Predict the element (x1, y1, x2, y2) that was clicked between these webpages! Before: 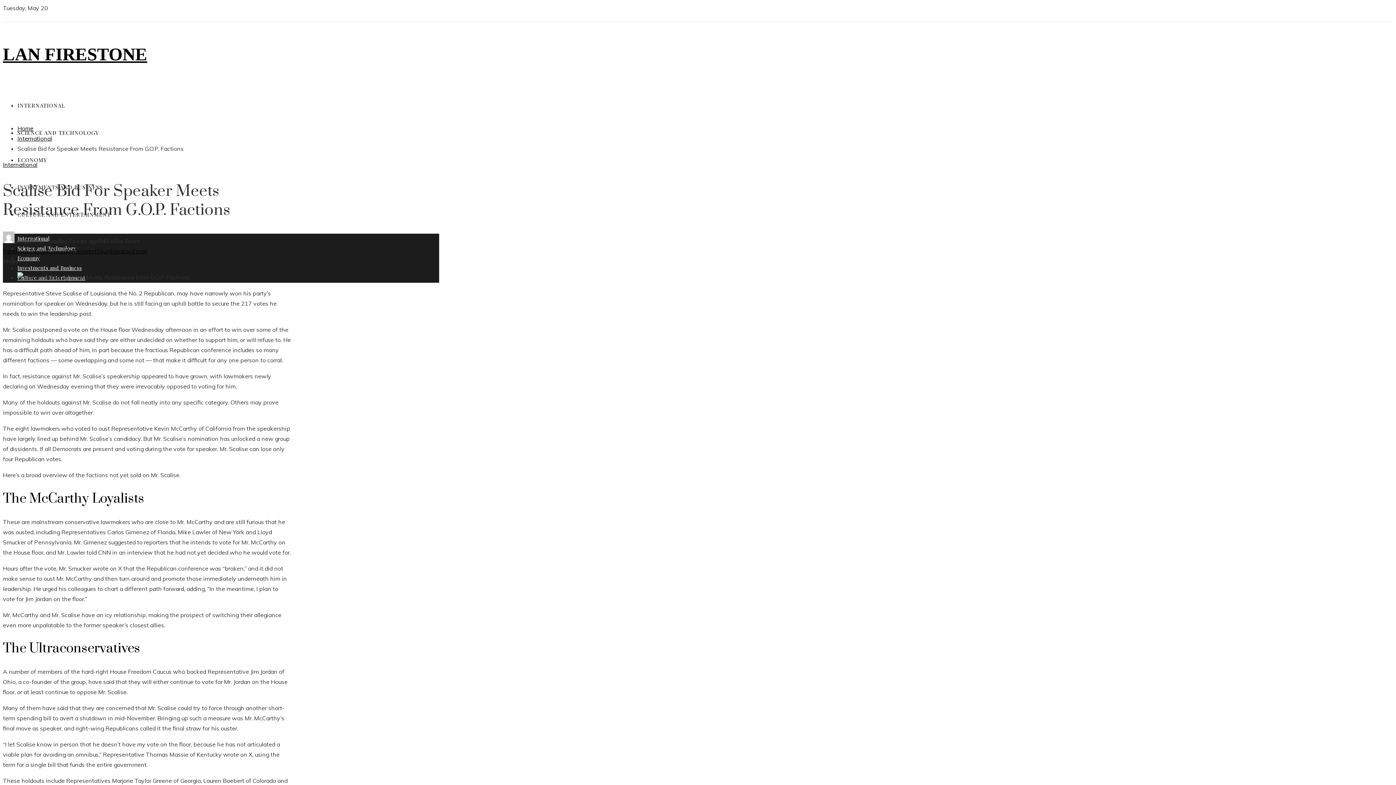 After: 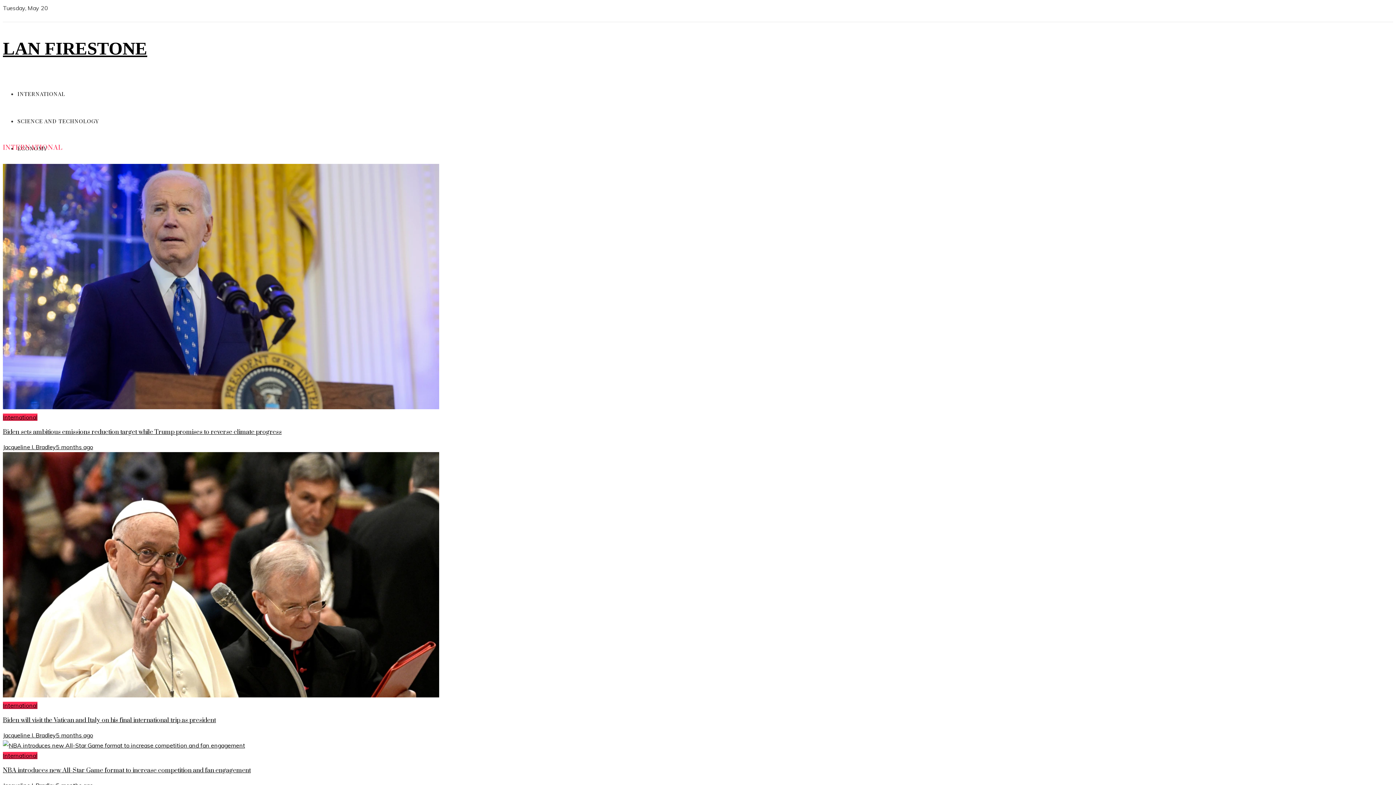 Action: label: Home bbox: (17, 124, 33, 132)